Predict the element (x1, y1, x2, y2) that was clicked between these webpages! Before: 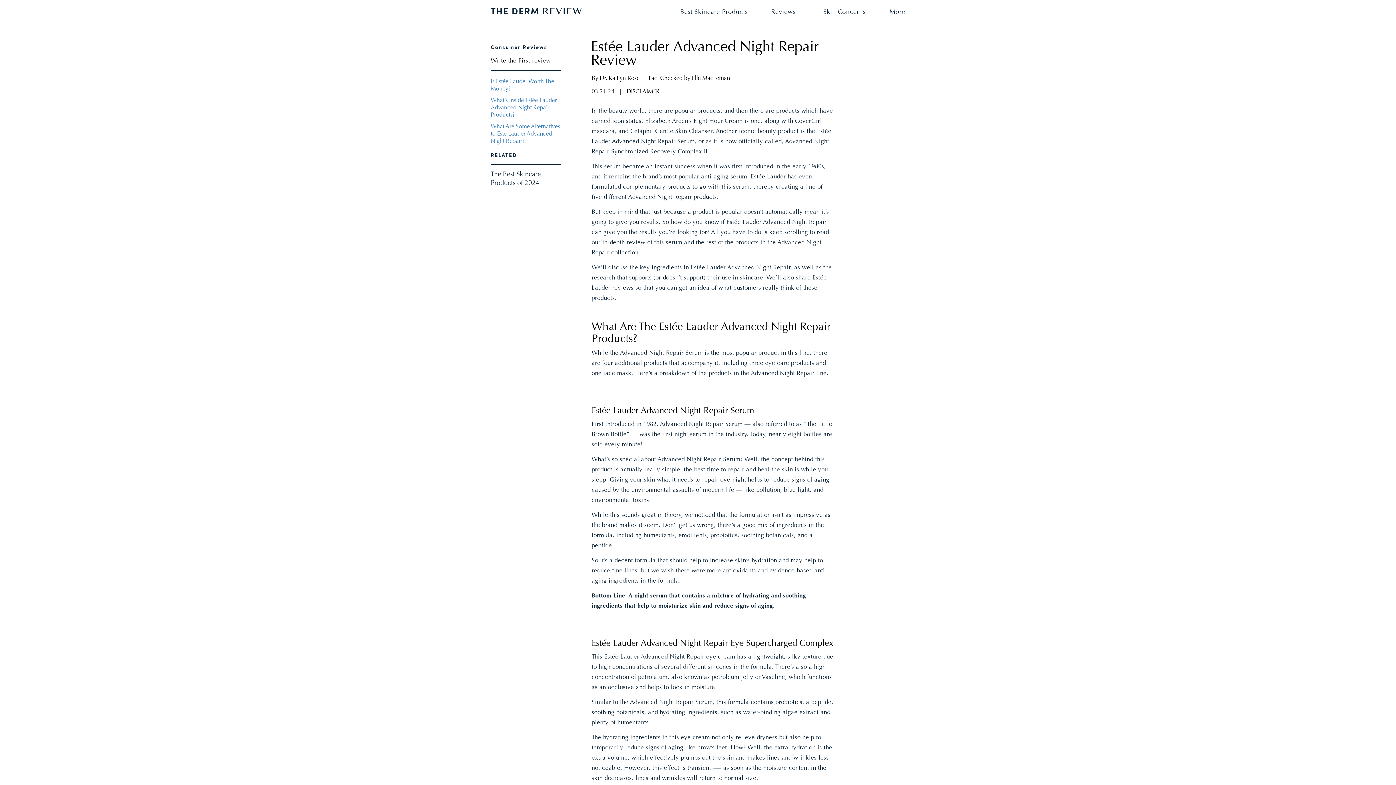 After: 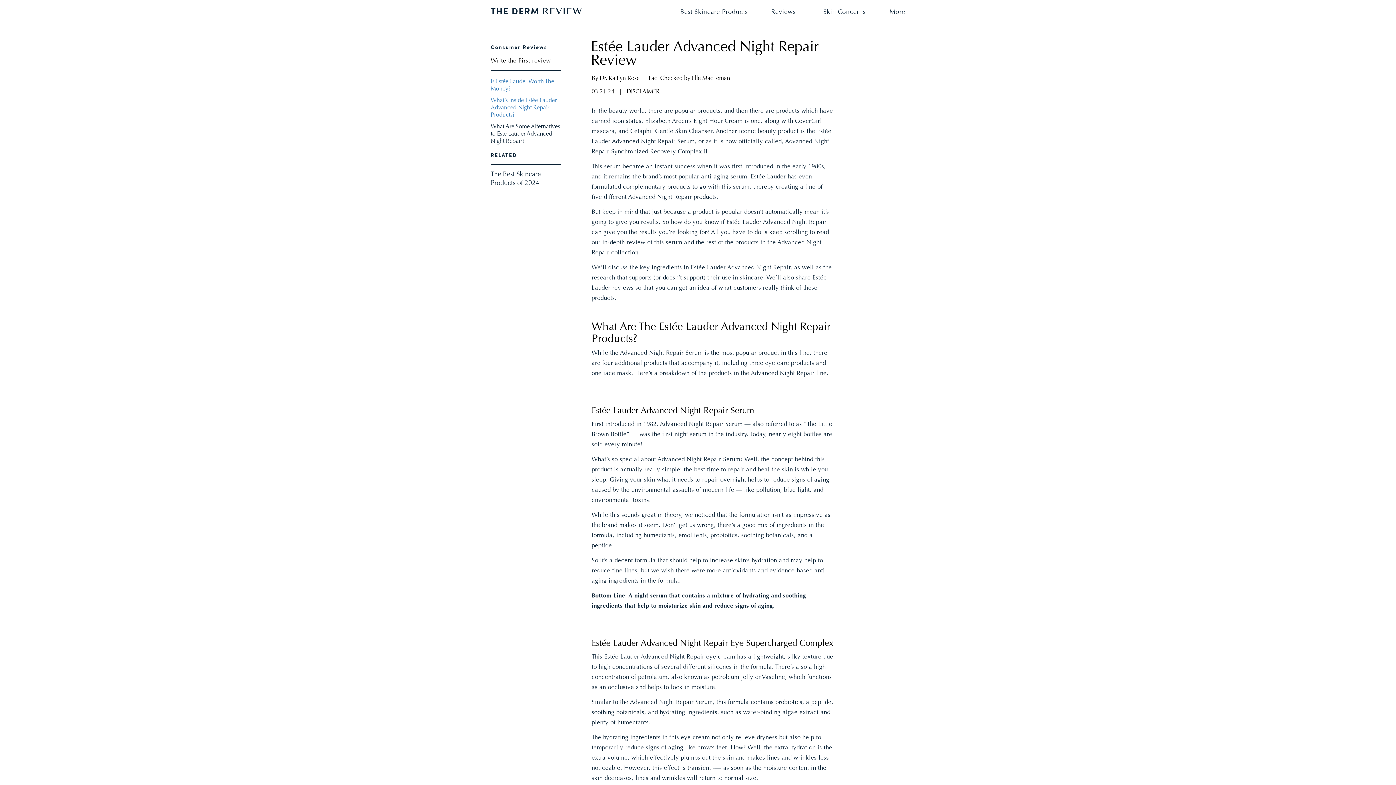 Action: label: What Are Some Alternatives to Este Lauder Advanced Night Repair? bbox: (490, 123, 560, 145)